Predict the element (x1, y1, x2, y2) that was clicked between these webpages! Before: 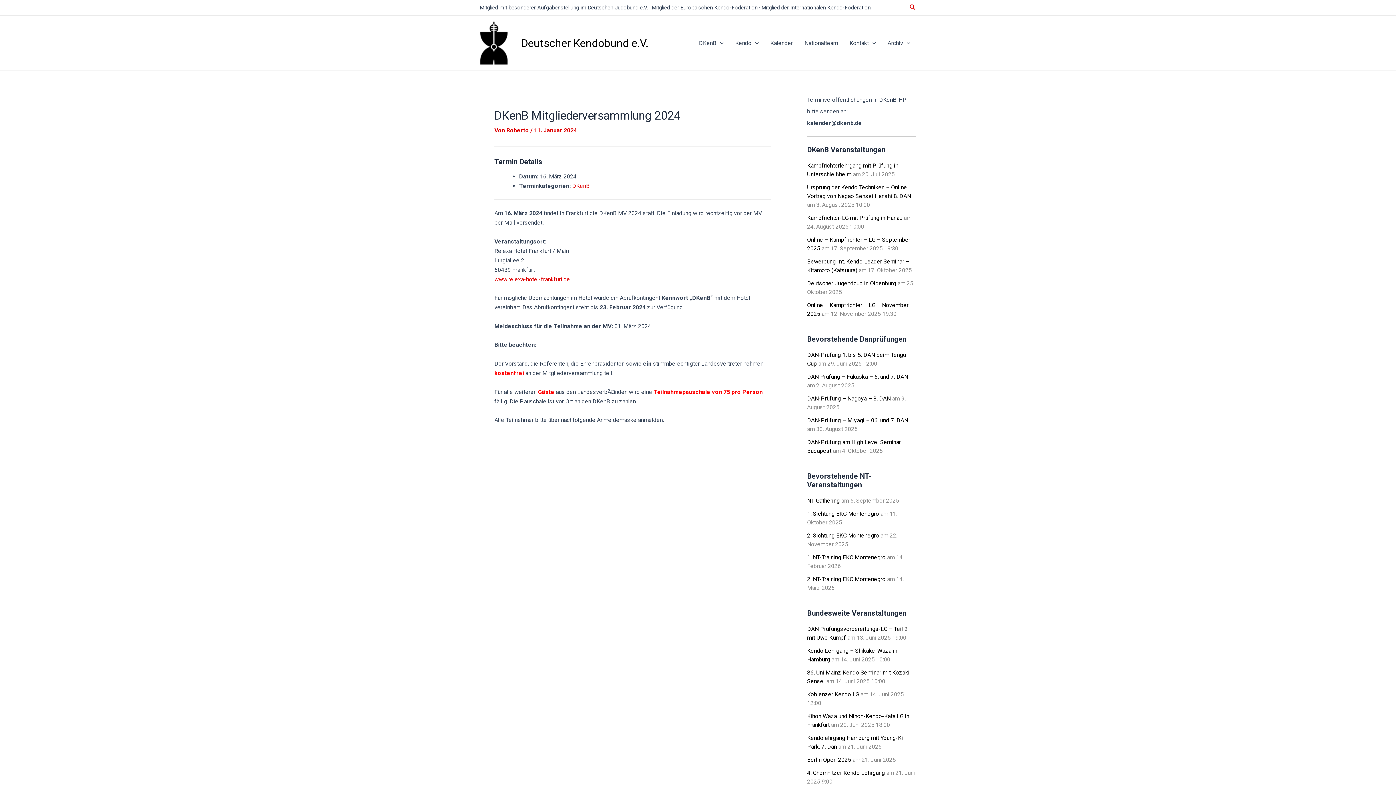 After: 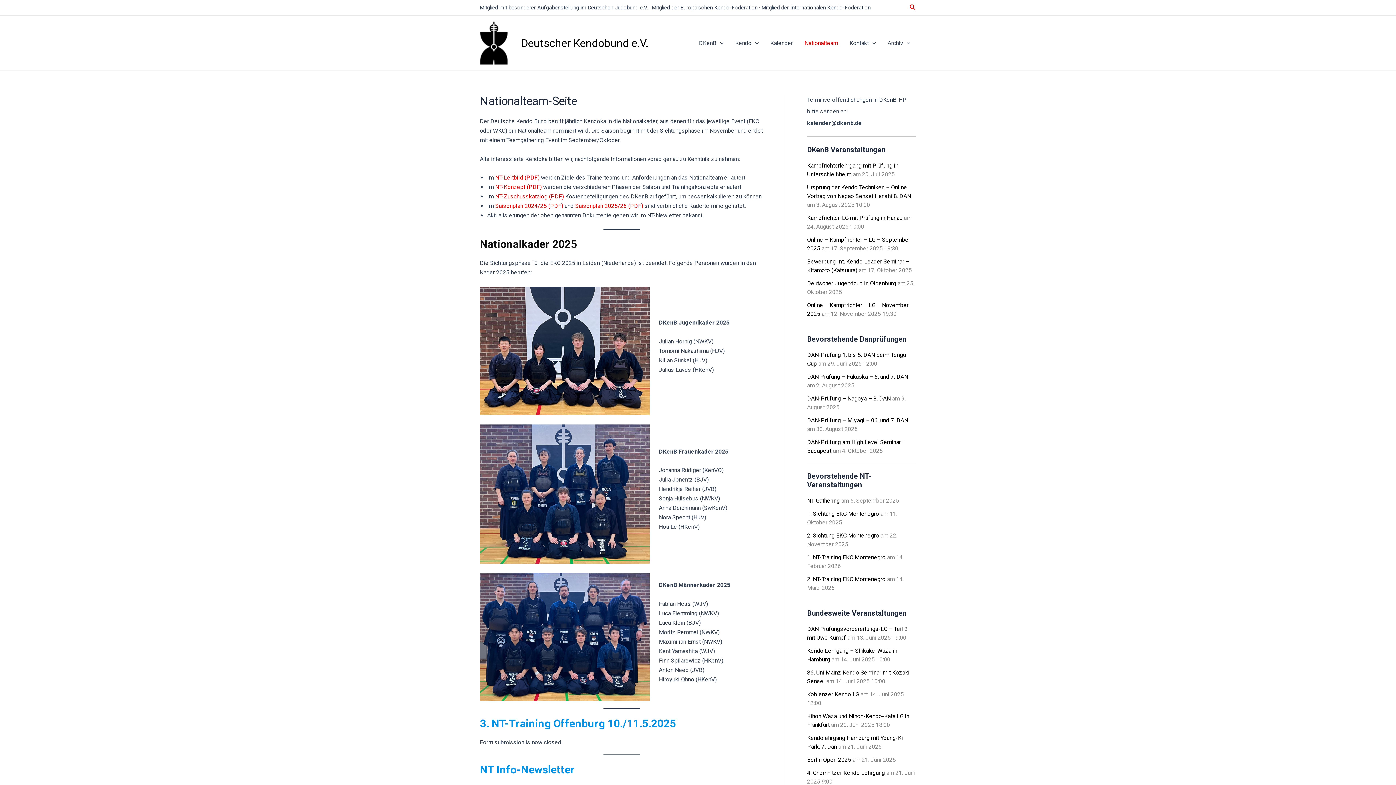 Action: bbox: (798, 32, 843, 54) label: Nationalteam